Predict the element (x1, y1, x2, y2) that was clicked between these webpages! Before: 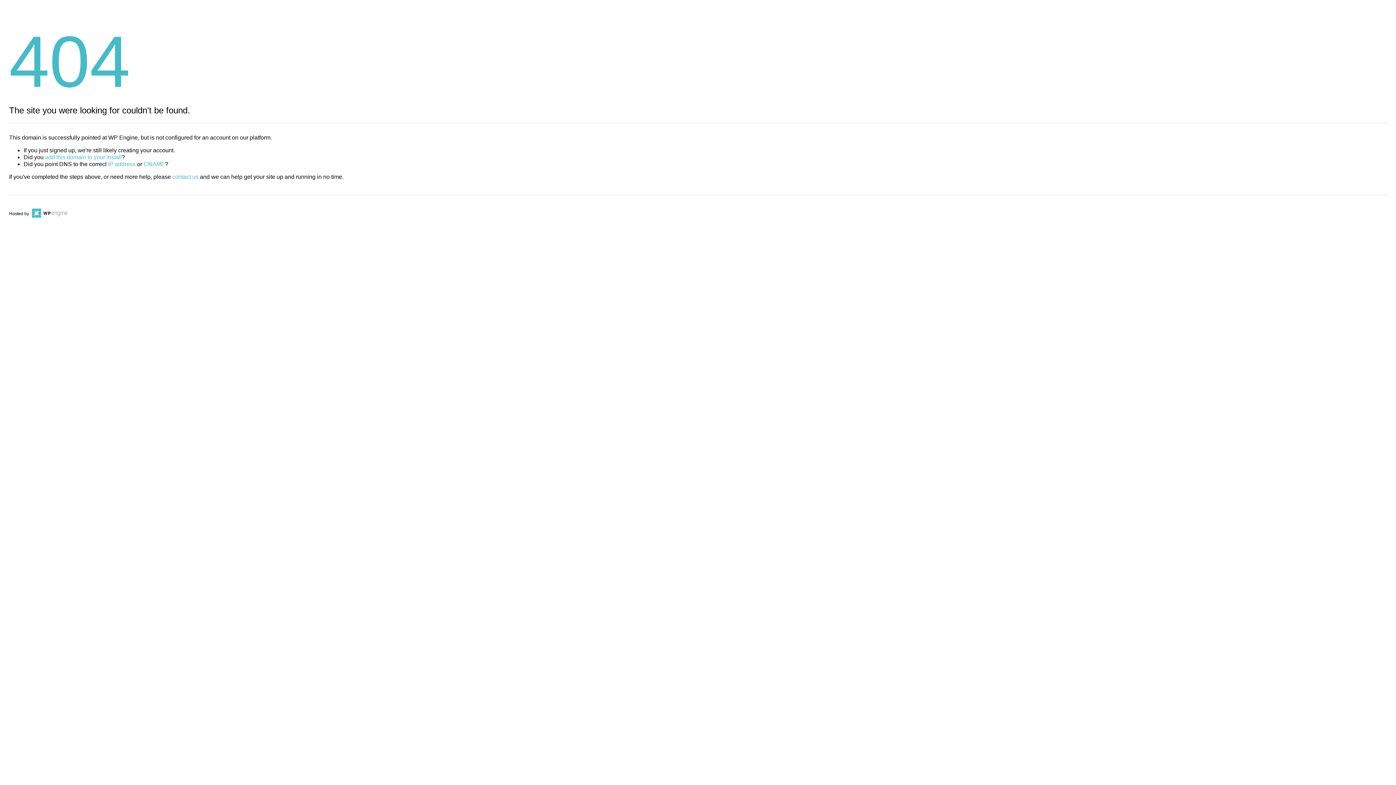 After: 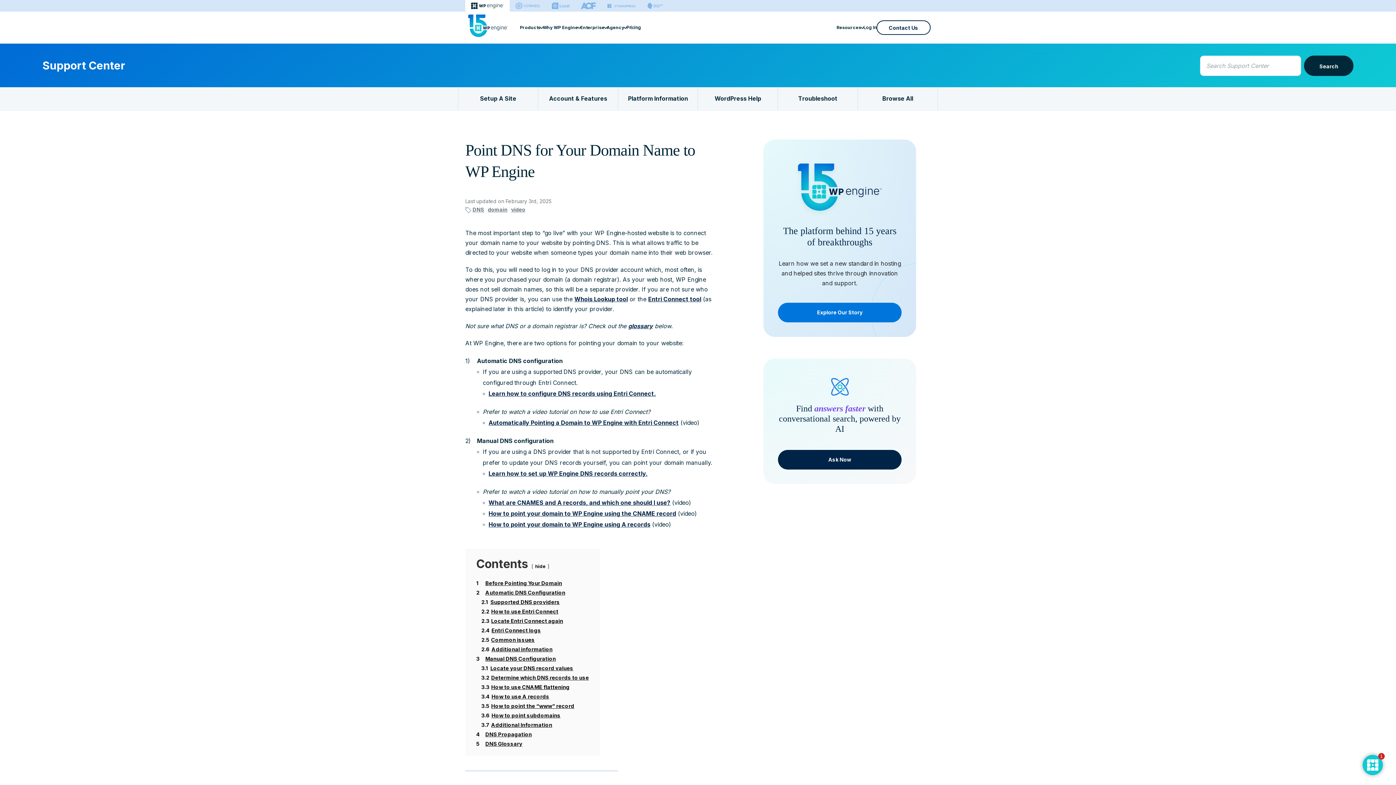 Action: label: CNAME bbox: (143, 161, 165, 167)